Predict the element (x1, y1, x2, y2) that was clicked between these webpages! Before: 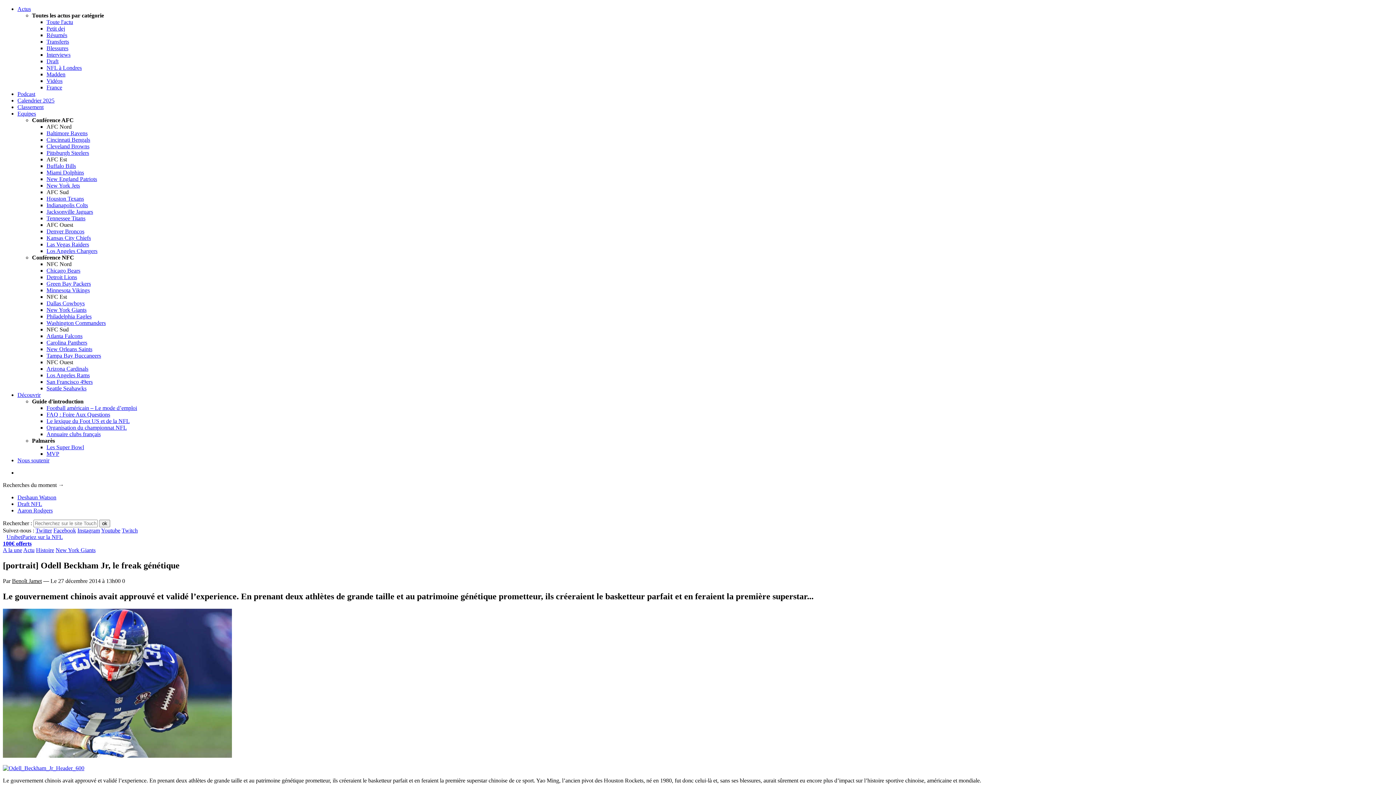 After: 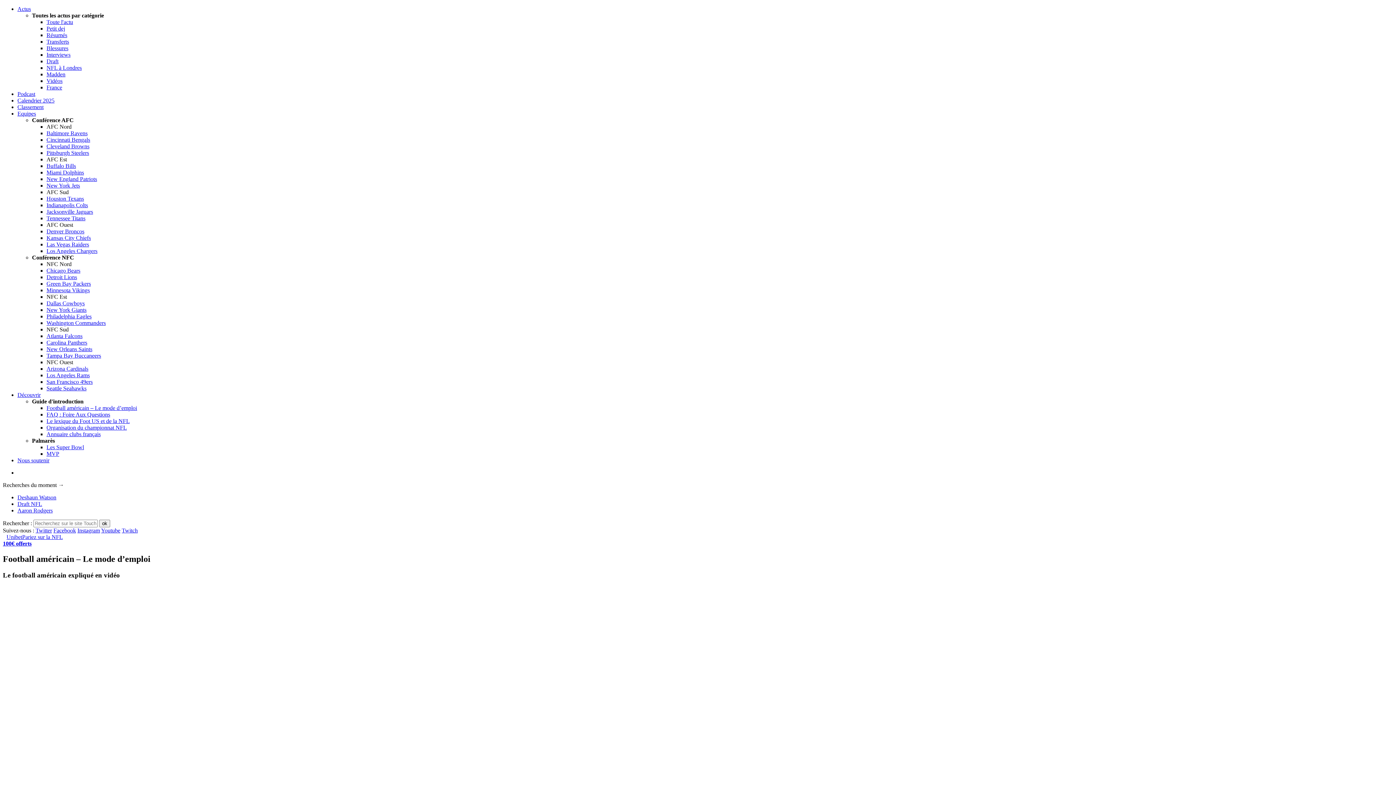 Action: bbox: (46, 405, 137, 411) label: Football américain – Le mode d’emploi